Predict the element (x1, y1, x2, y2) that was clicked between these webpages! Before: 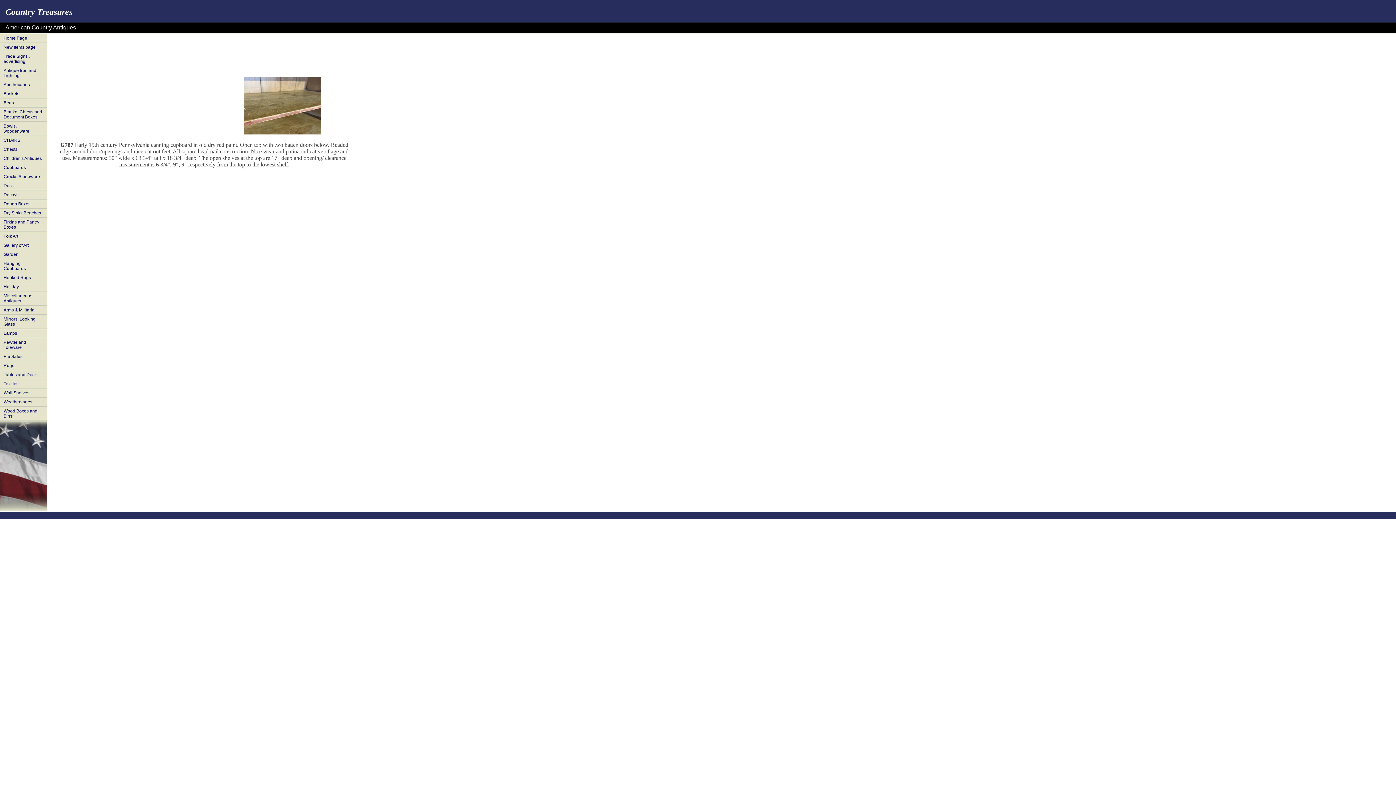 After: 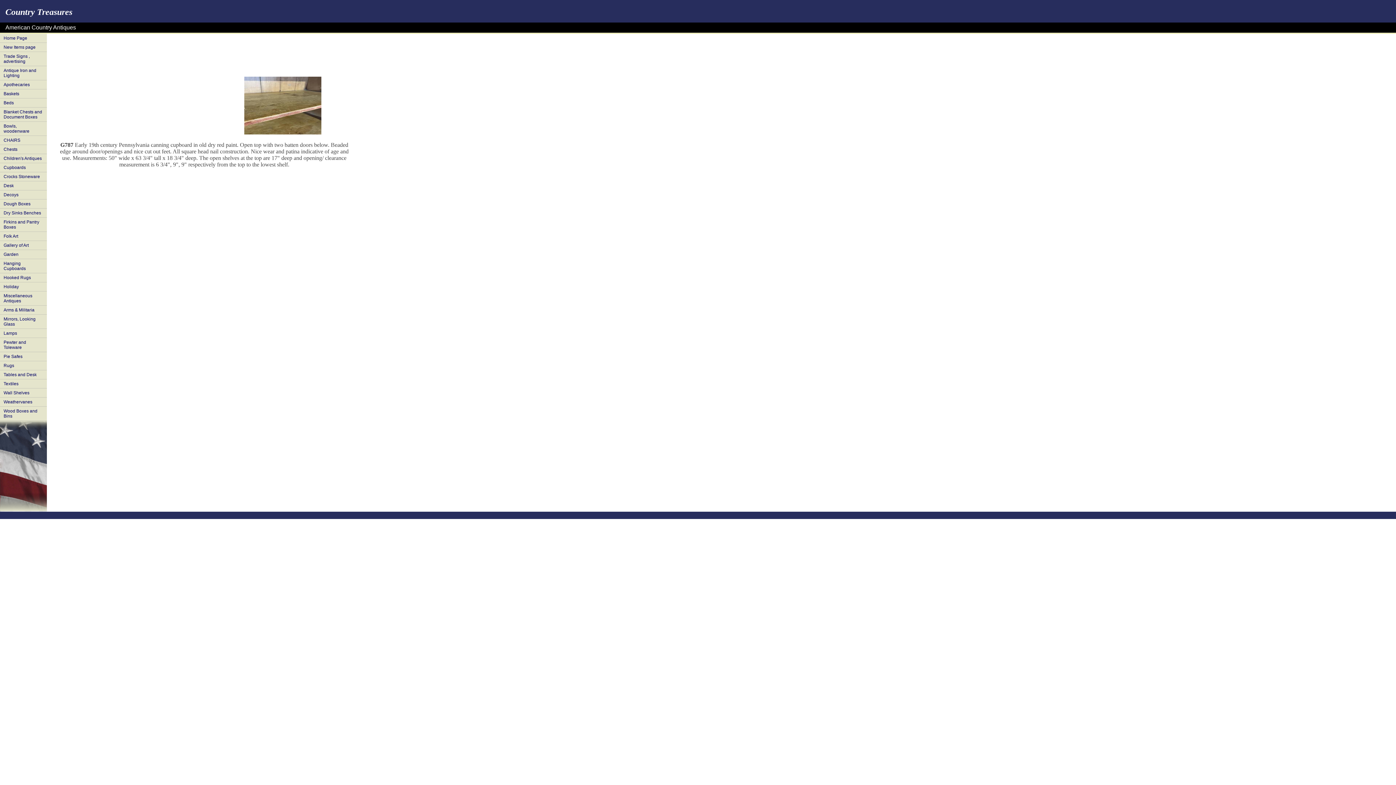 Action: bbox: (244, 130, 321, 135)